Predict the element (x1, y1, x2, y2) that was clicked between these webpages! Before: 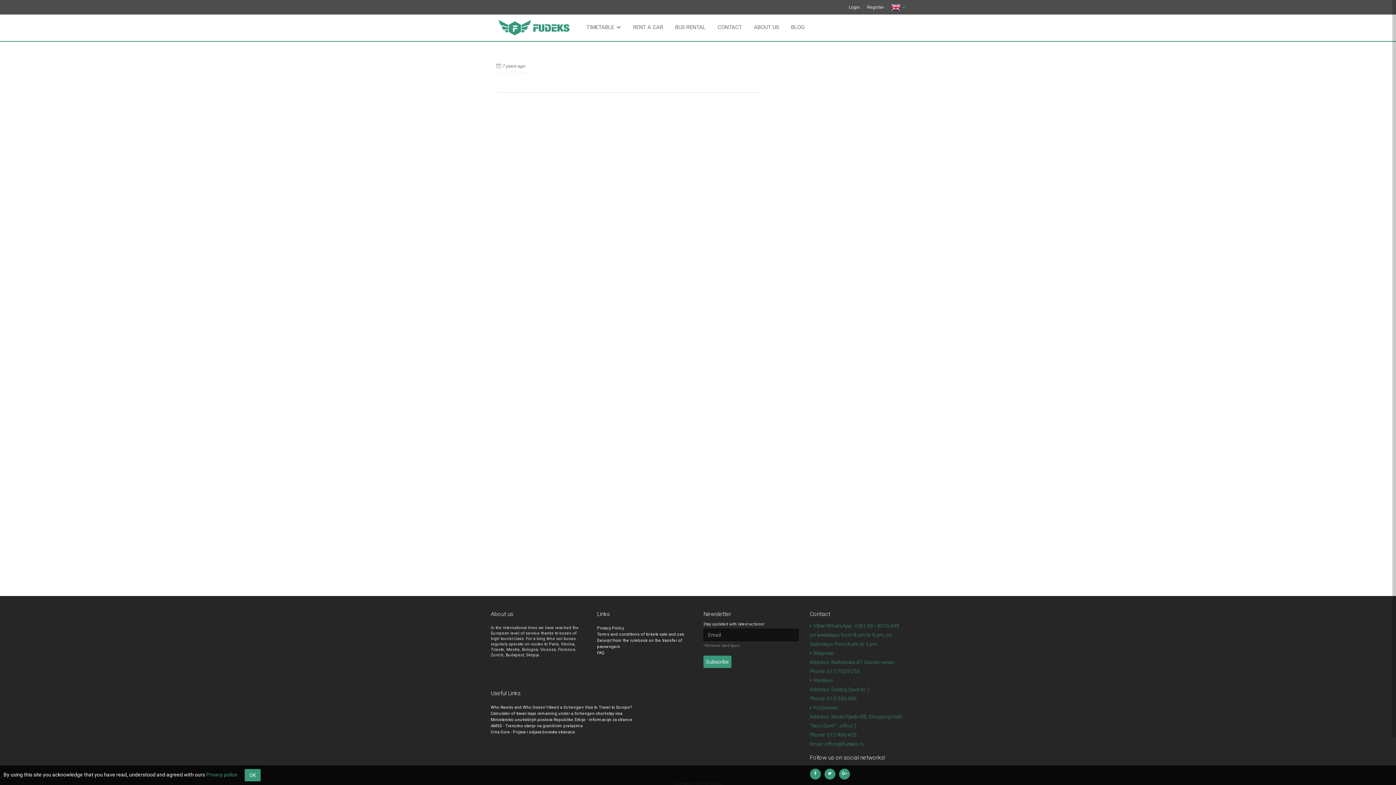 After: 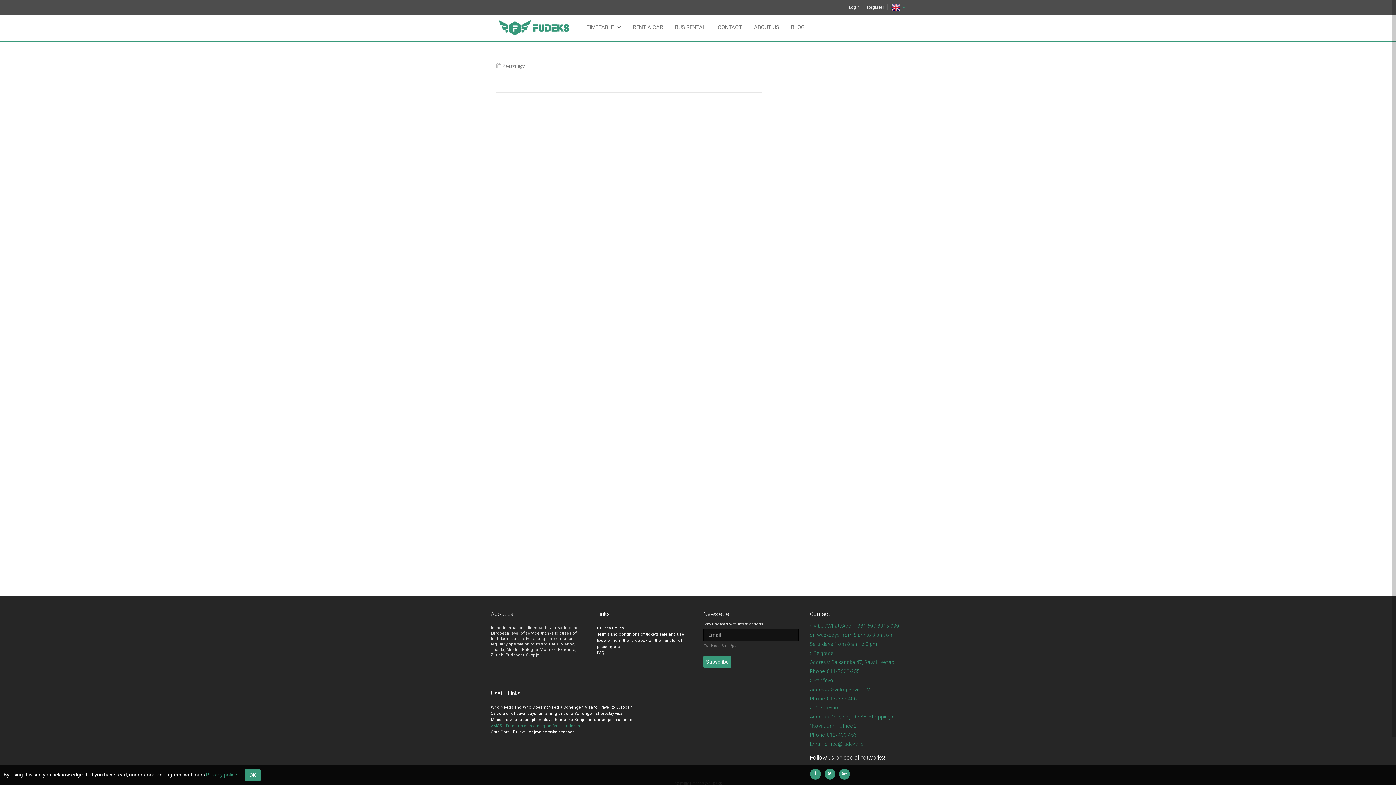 Action: bbox: (490, 723, 799, 729) label: AMSS - Trenutno stanje na graničnim prelazima